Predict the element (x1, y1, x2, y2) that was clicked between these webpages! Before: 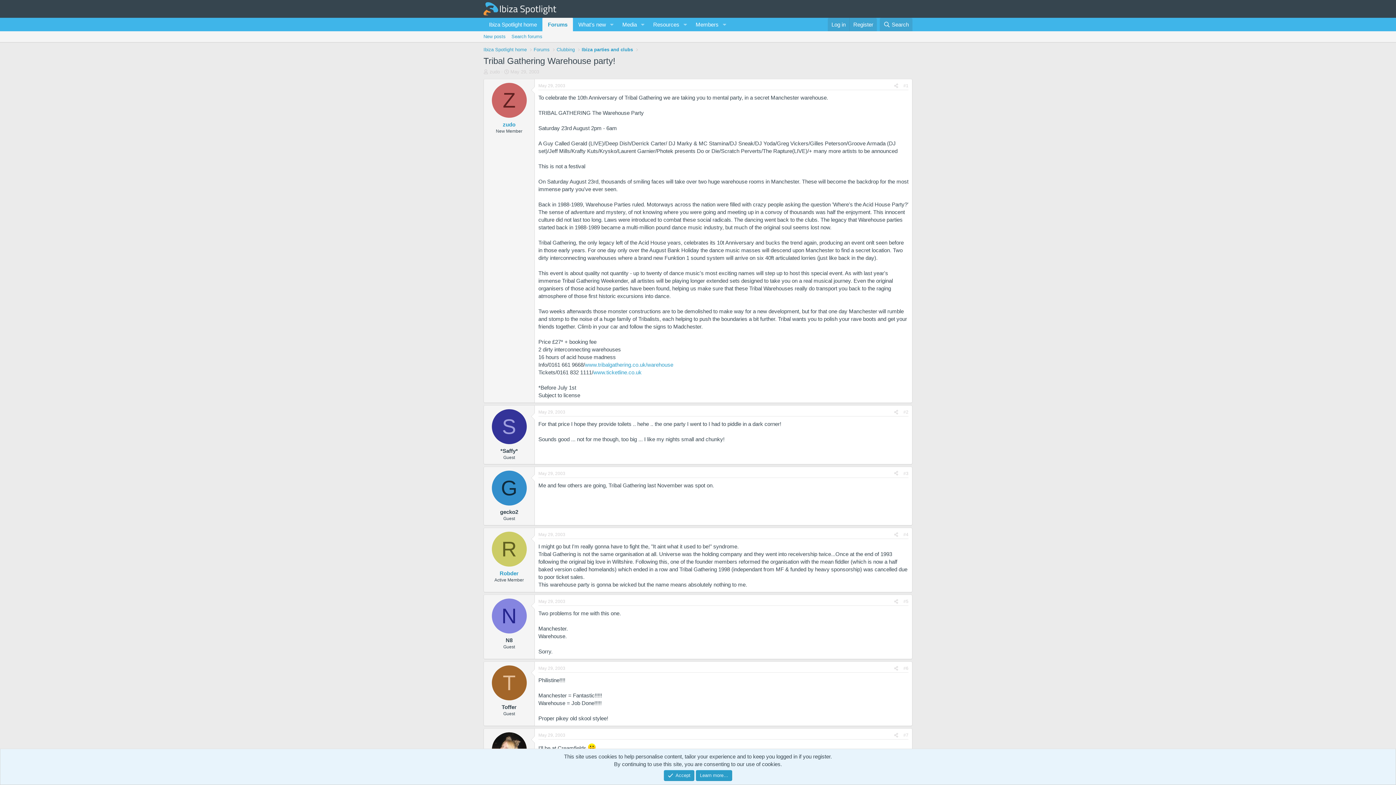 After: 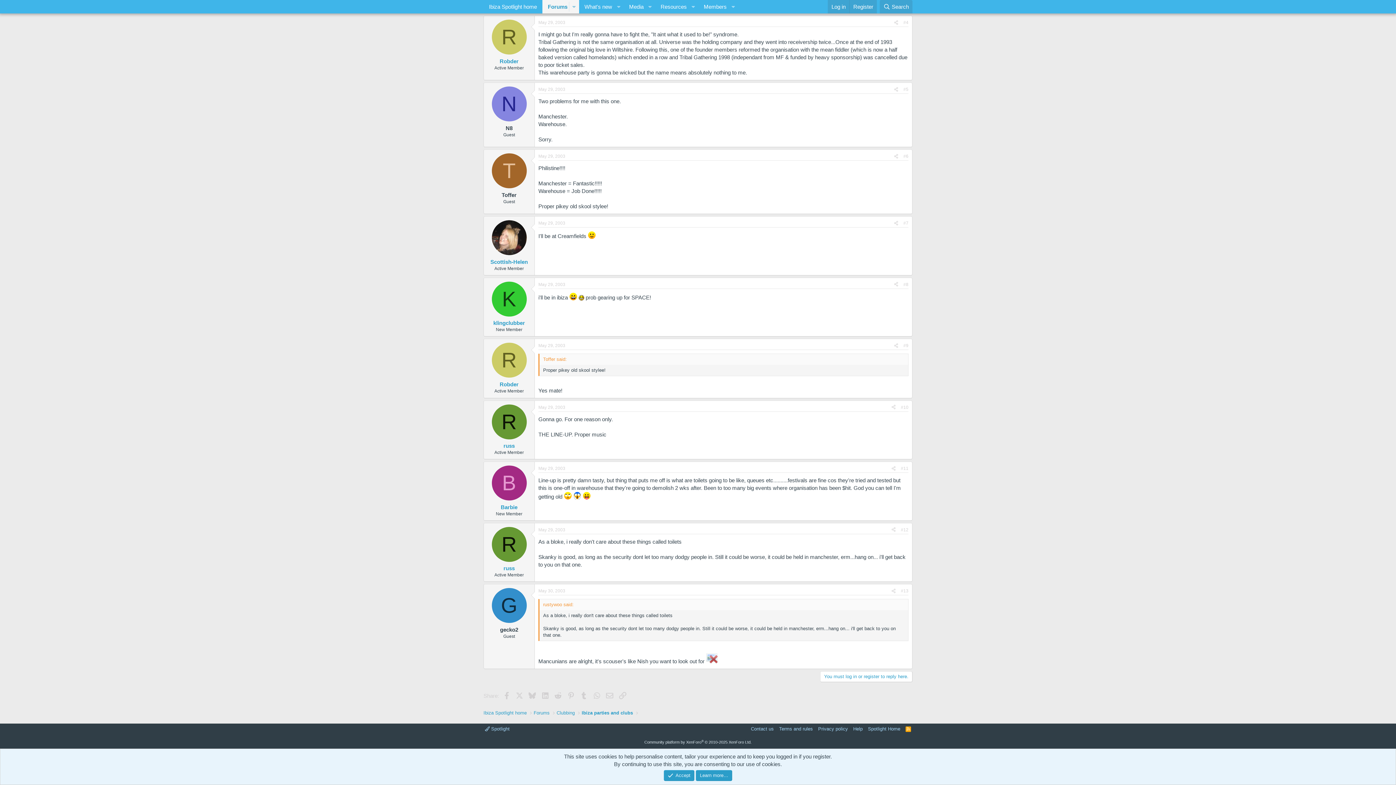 Action: bbox: (903, 666, 908, 671) label: #6